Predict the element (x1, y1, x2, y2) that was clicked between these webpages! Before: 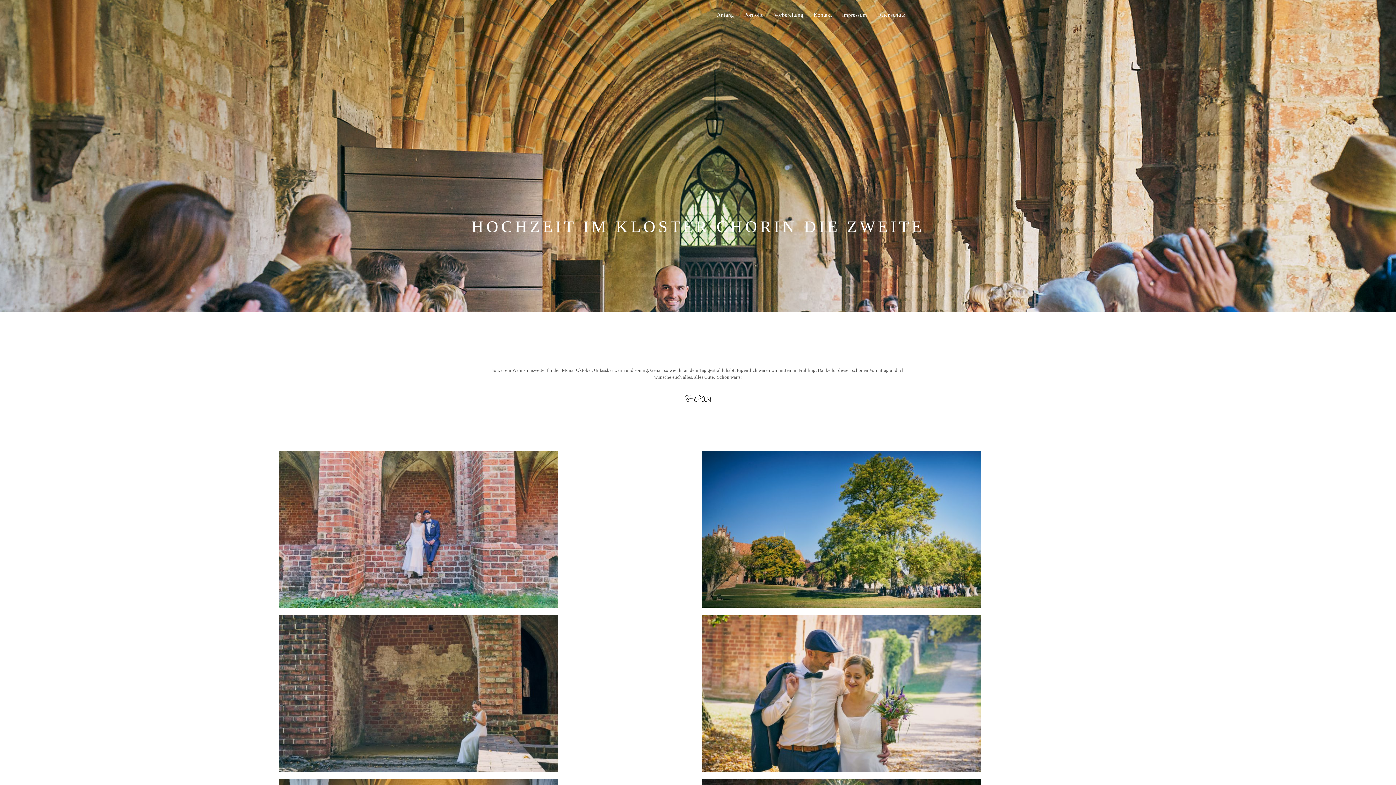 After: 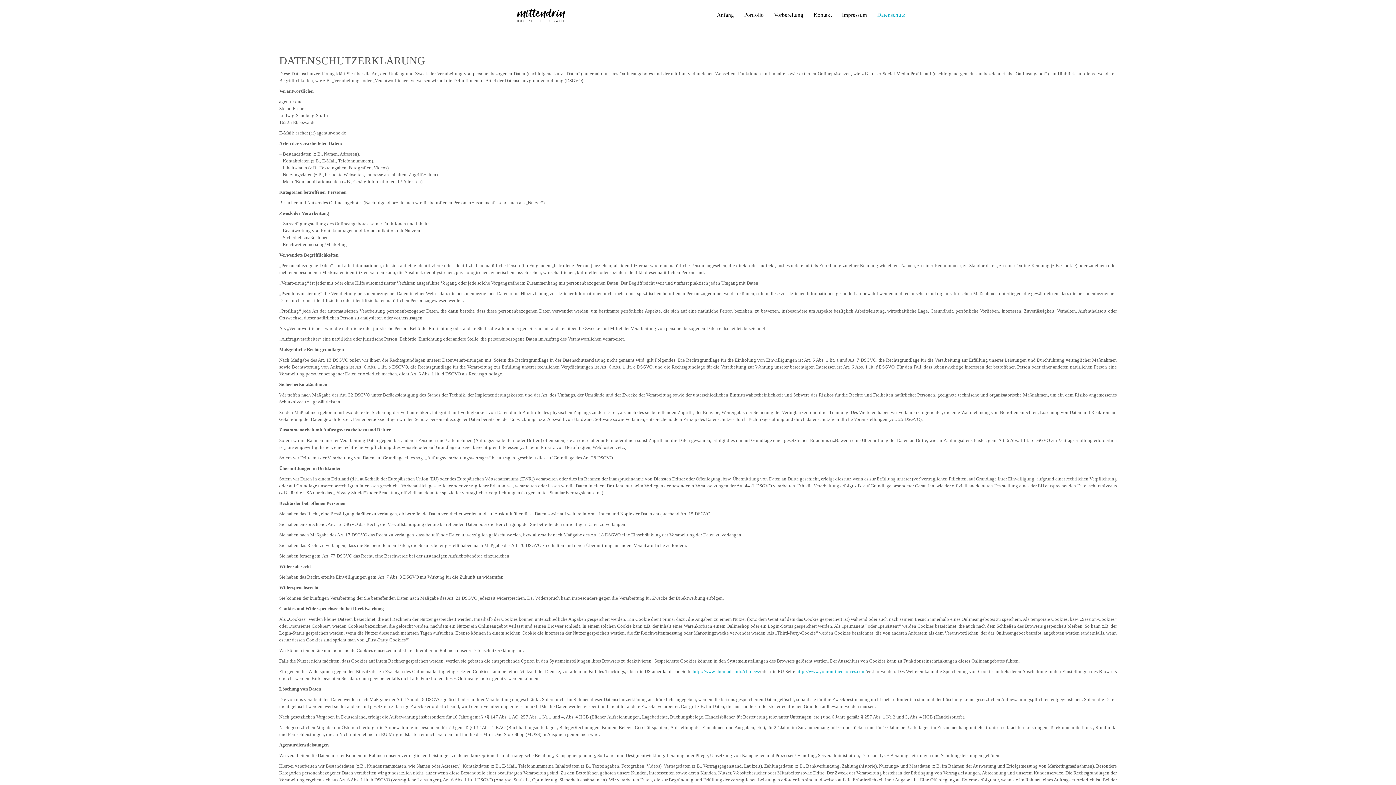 Action: bbox: (872, 0, 905, 30) label: Datenschutz